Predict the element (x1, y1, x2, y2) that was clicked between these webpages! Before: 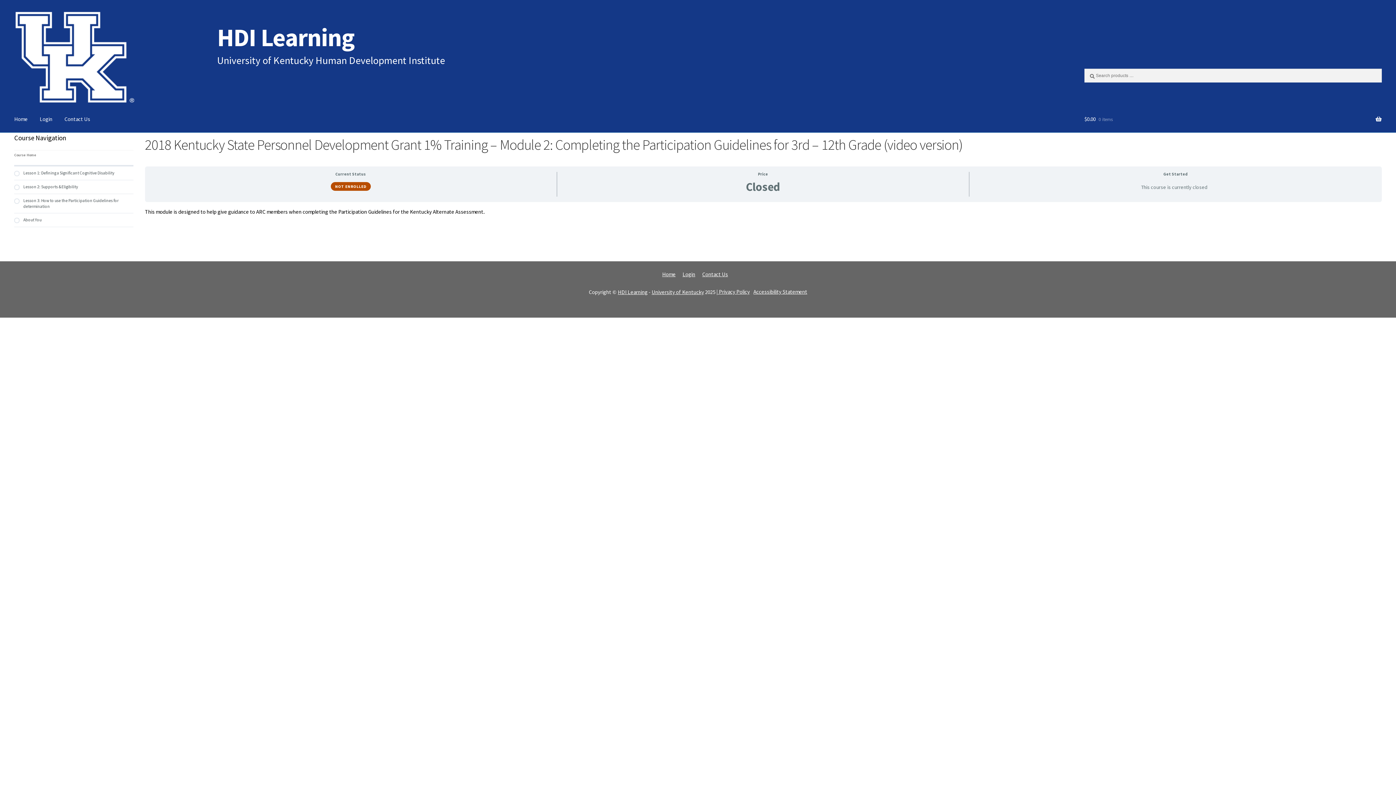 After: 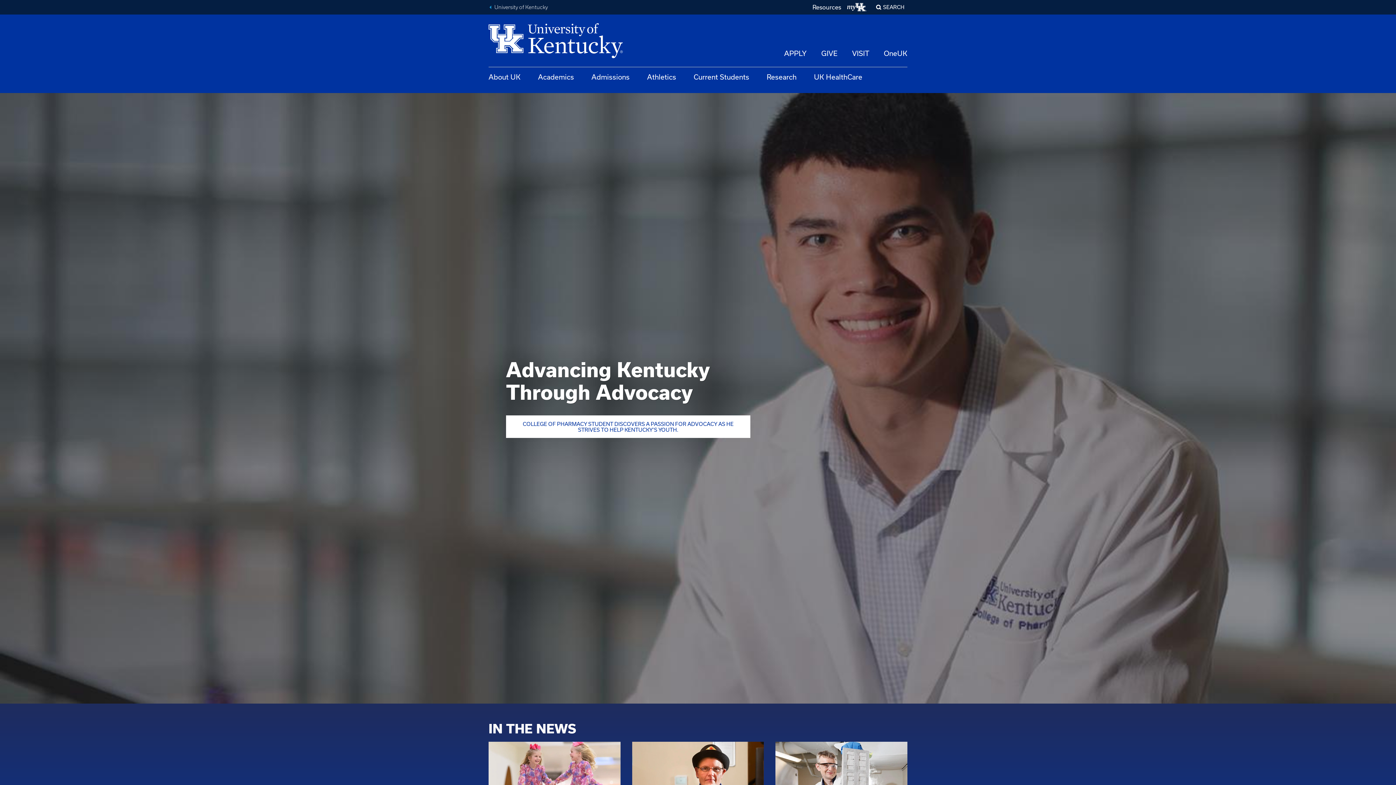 Action: bbox: (651, 288, 704, 295) label: University of Kentucky